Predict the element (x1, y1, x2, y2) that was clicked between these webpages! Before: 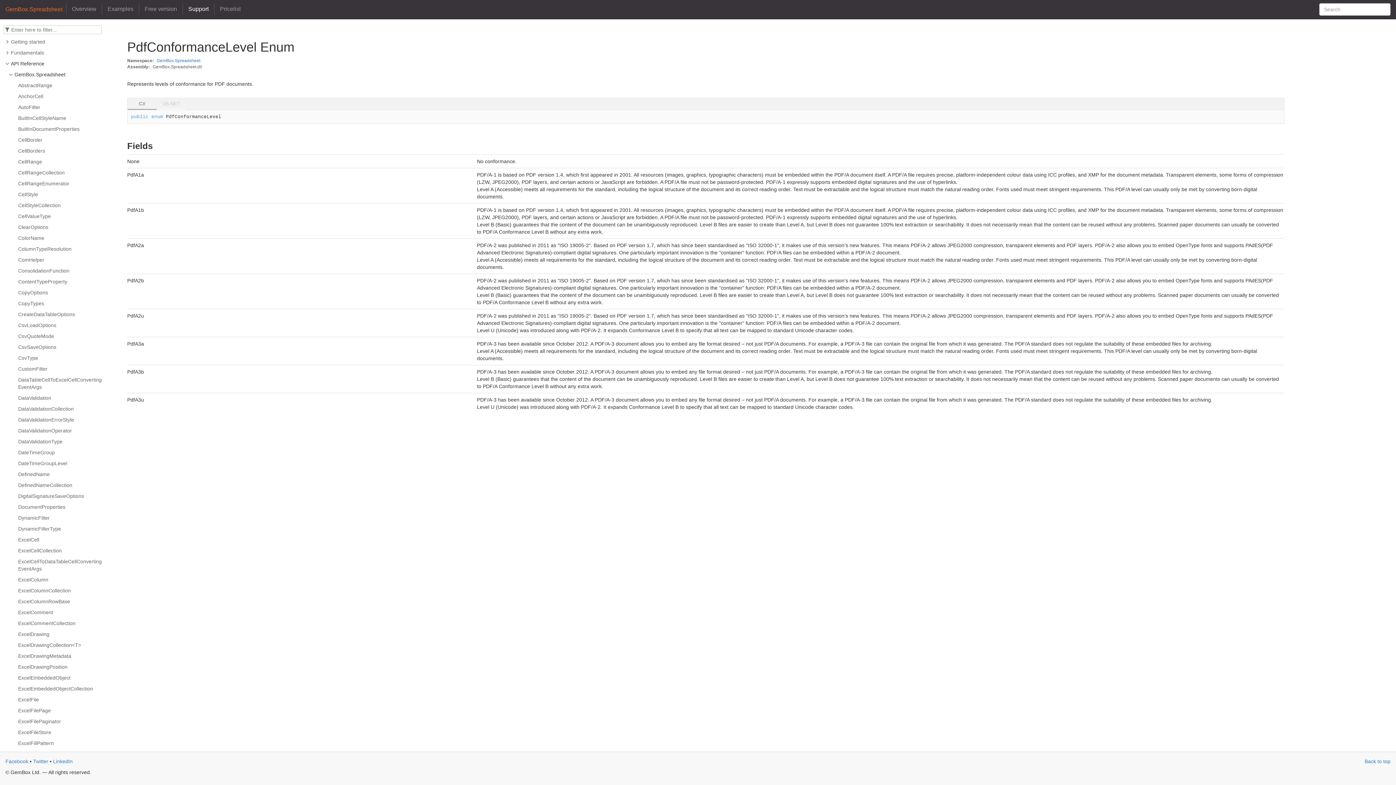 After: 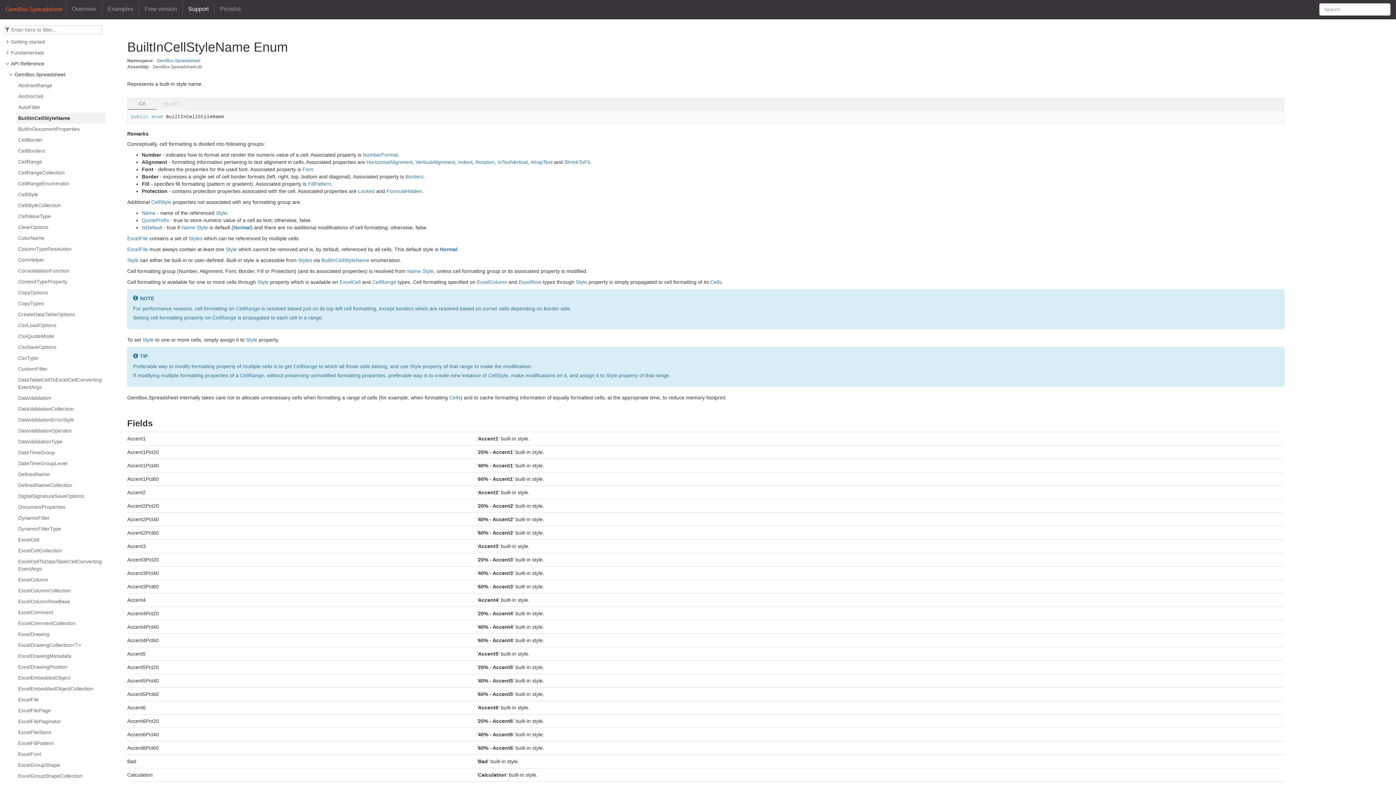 Action: bbox: (18, 114, 103, 121) label: BuiltInCellStyleName